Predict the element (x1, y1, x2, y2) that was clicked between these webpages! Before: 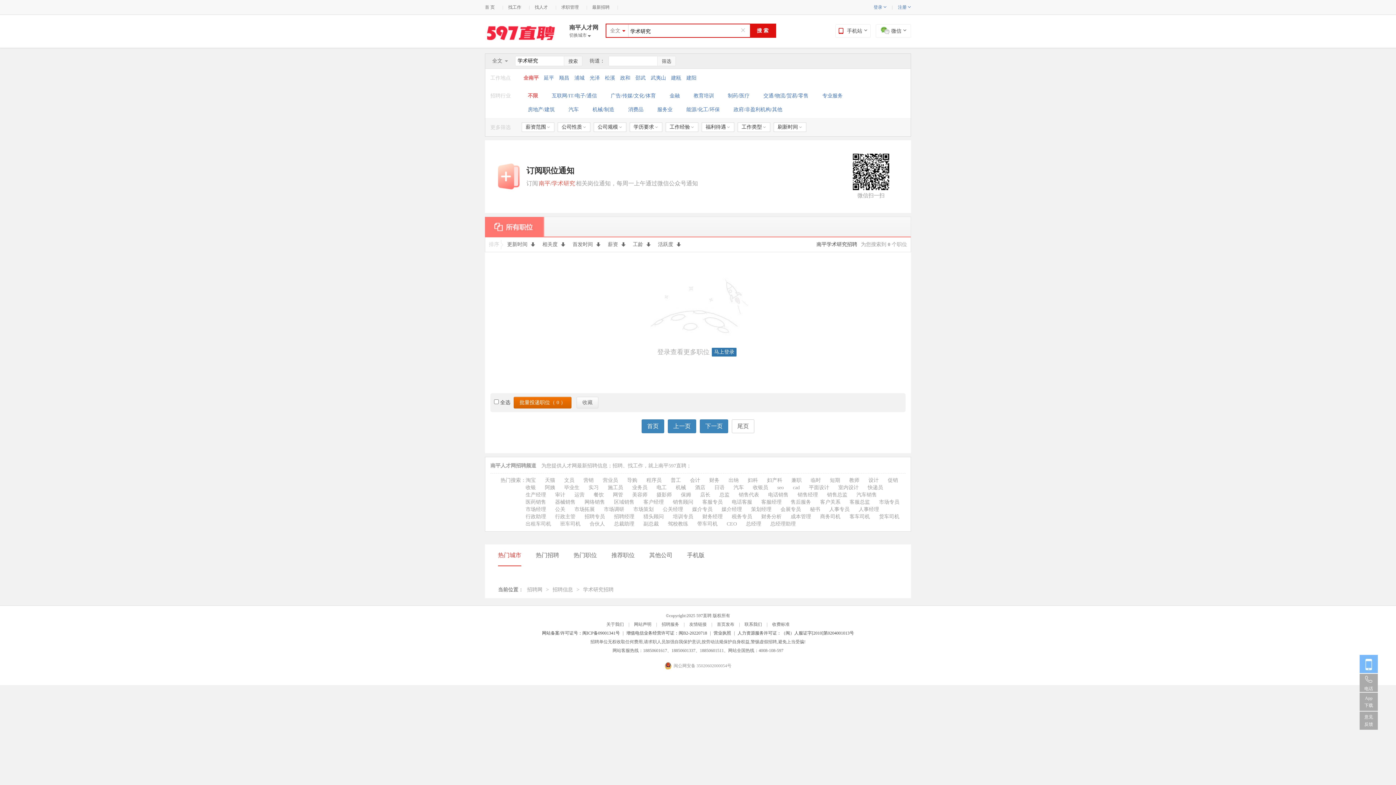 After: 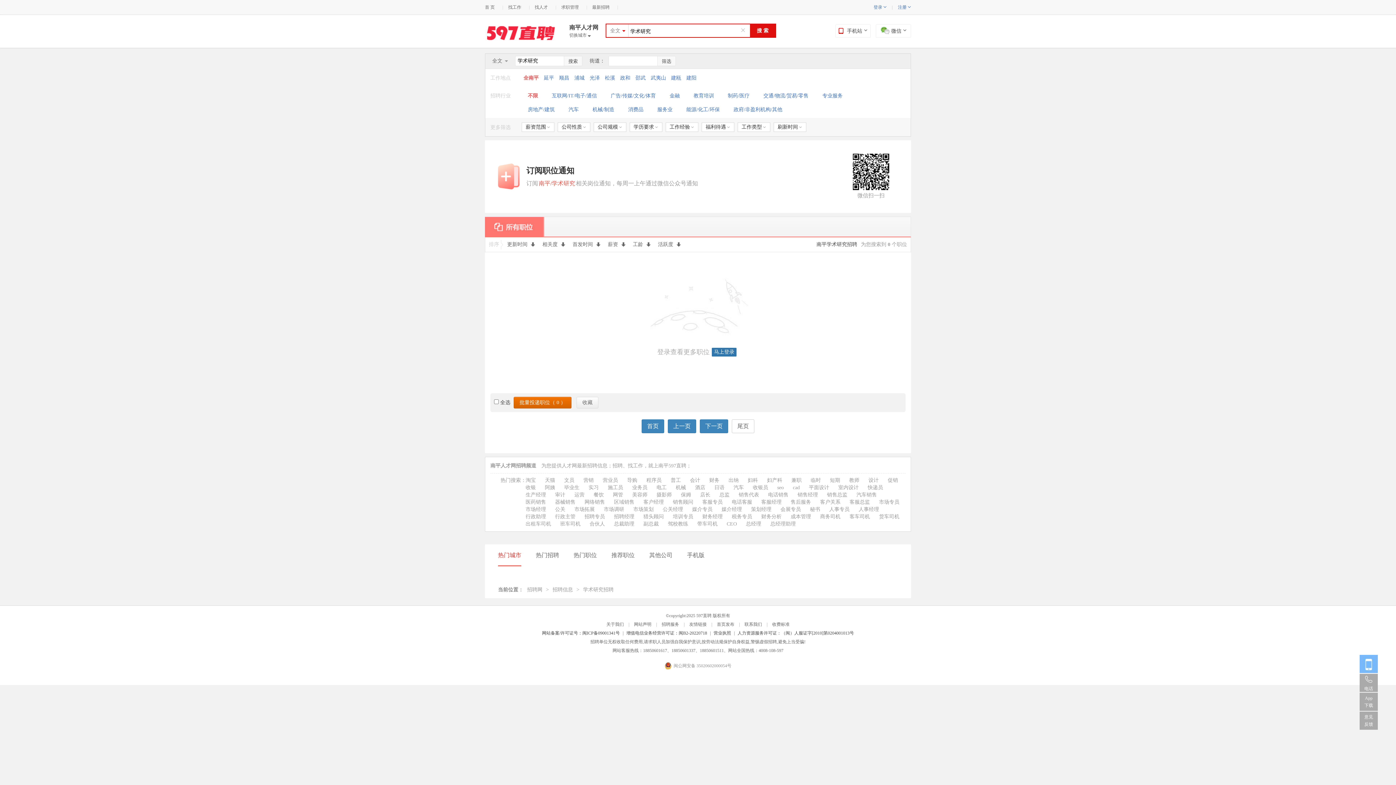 Action: bbox: (485, 217, 544, 237)